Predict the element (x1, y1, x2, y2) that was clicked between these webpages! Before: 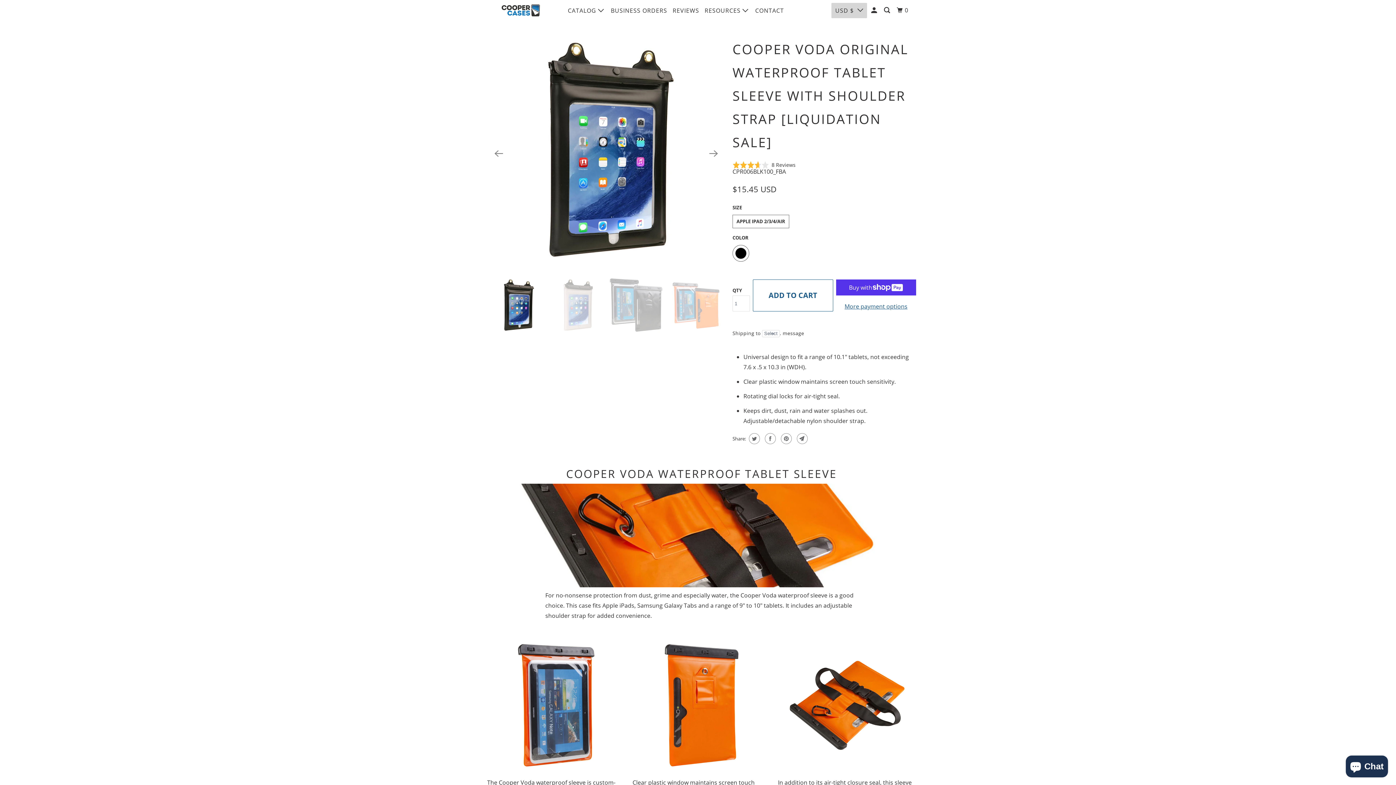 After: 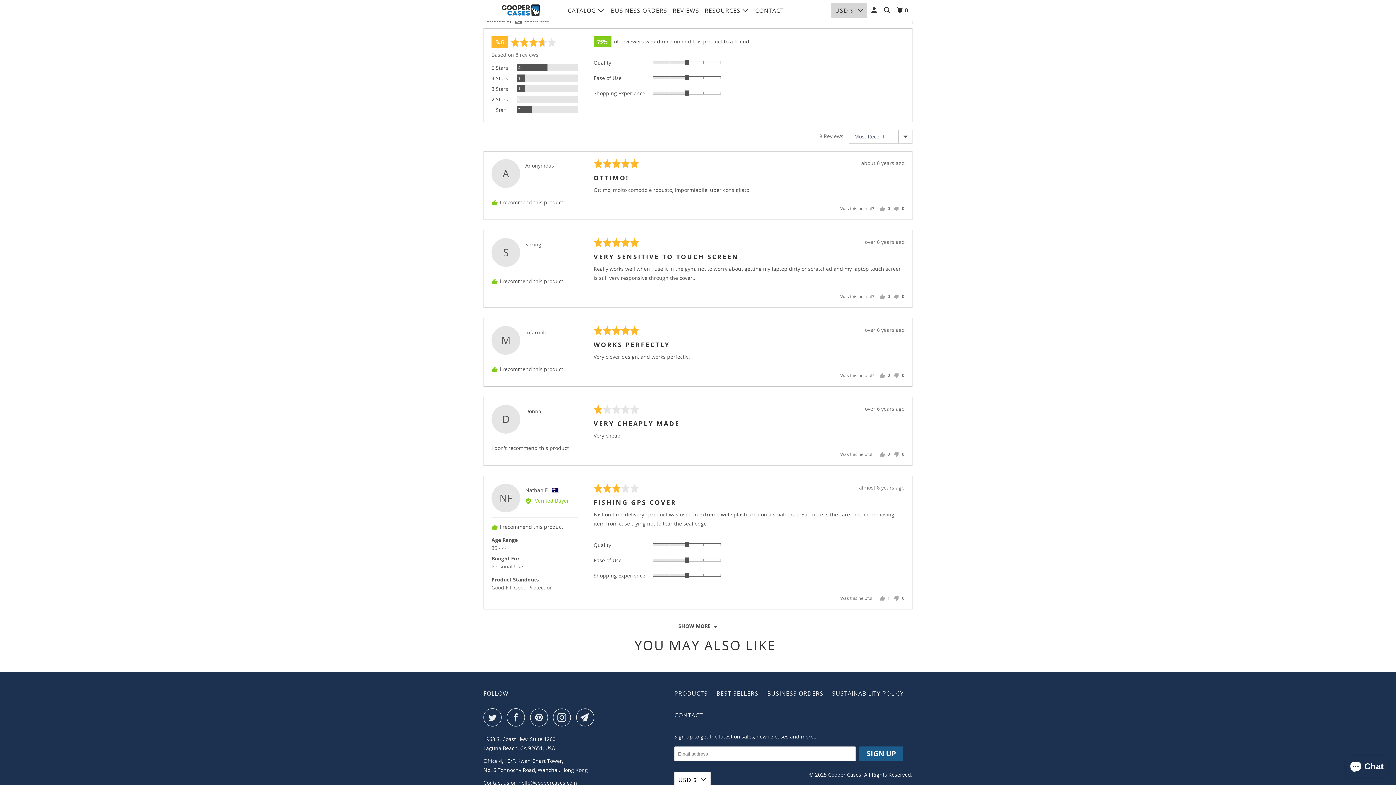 Action: bbox: (732, 159, 795, 170) label: Rated 3.6 out of 5
 8 Reviews
Based on 8 reviews
Click to go to reviews